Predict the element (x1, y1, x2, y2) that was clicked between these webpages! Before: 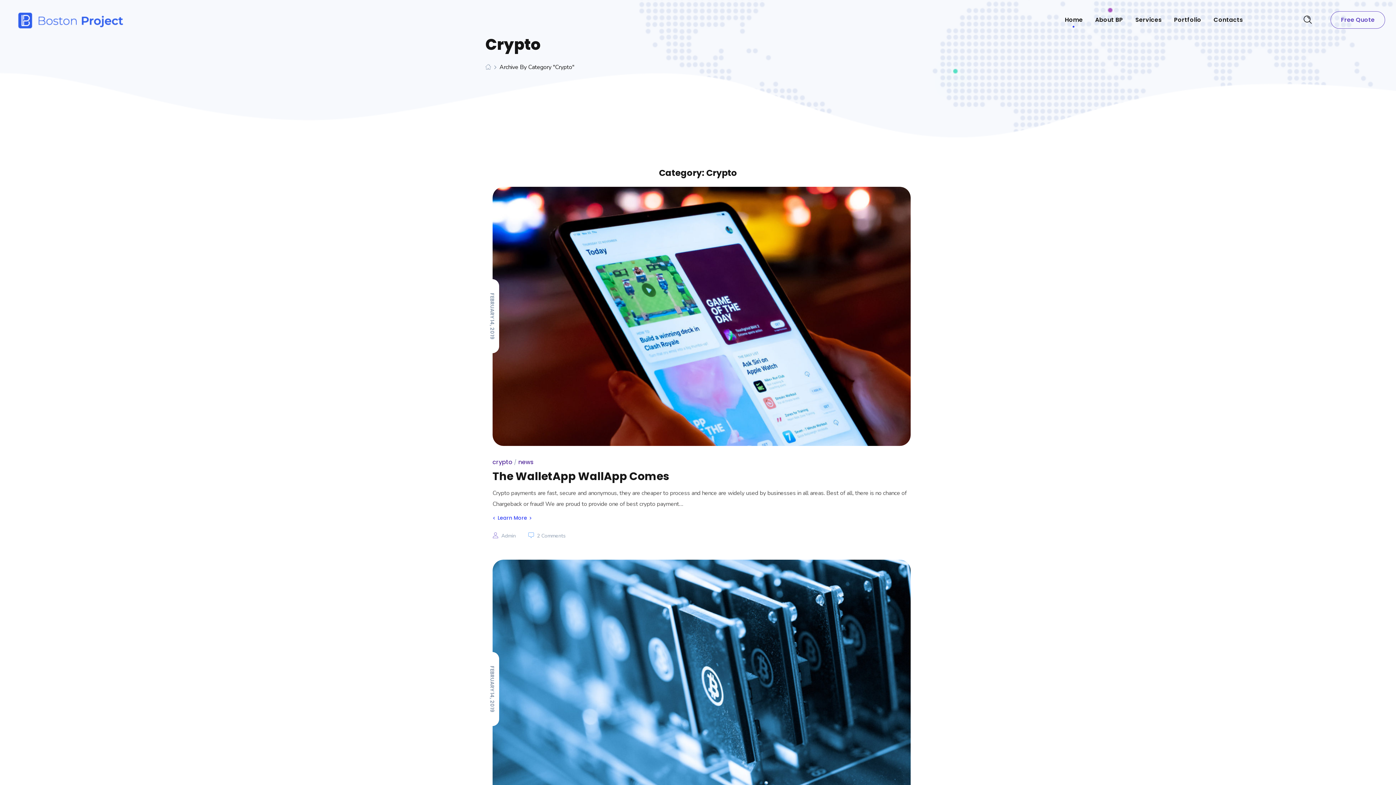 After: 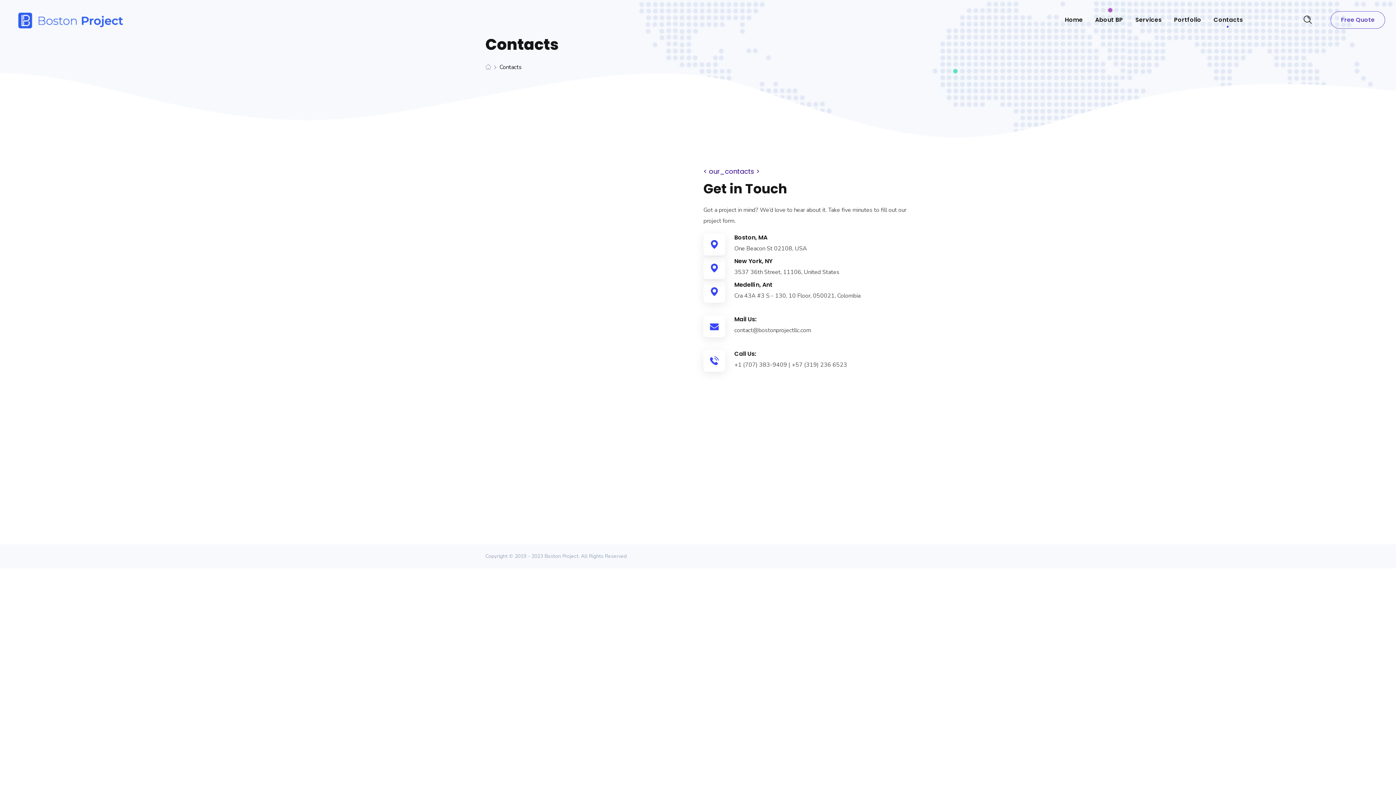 Action: label: Contacts bbox: (1207, 0, 1249, 40)